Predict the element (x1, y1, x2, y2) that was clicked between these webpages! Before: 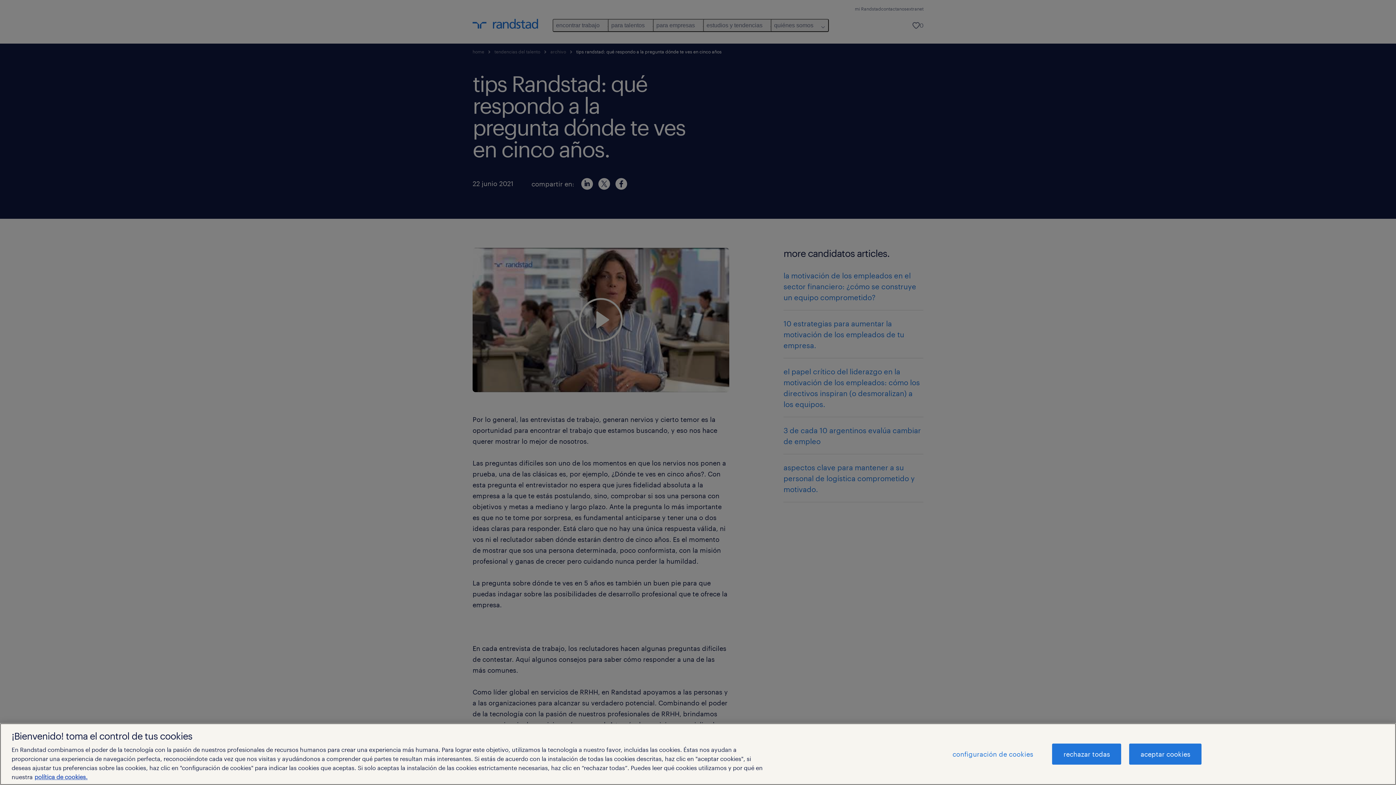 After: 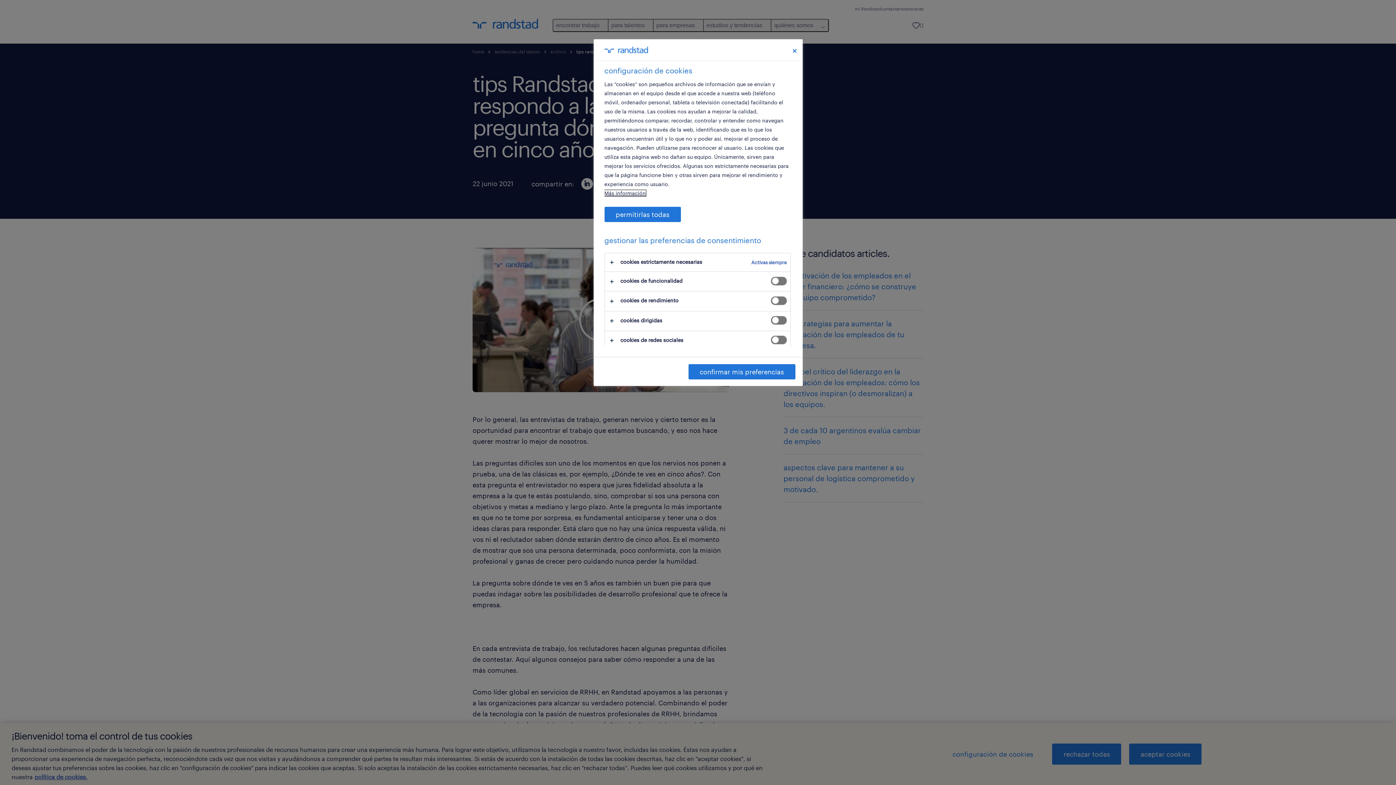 Action: bbox: (941, 744, 1044, 764) label: configuración de cookies